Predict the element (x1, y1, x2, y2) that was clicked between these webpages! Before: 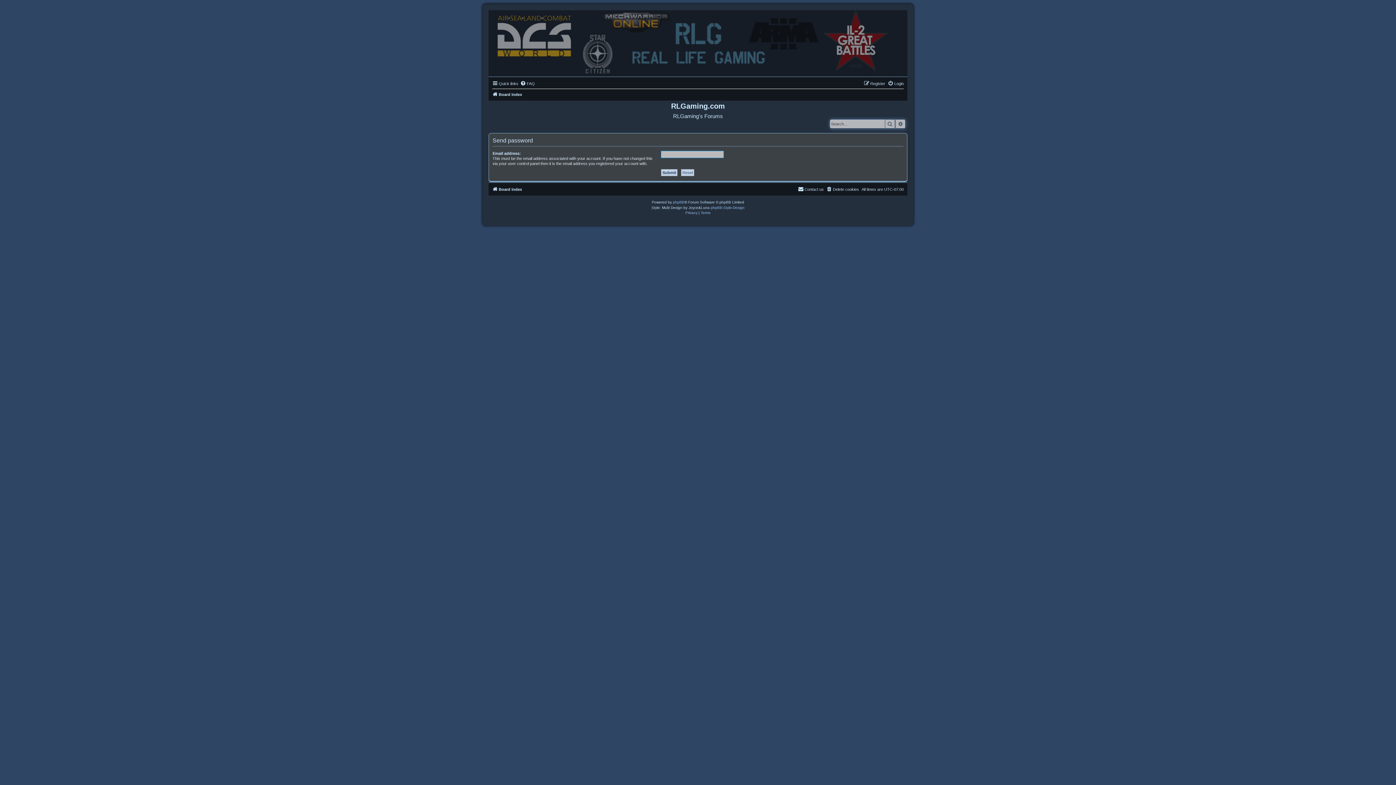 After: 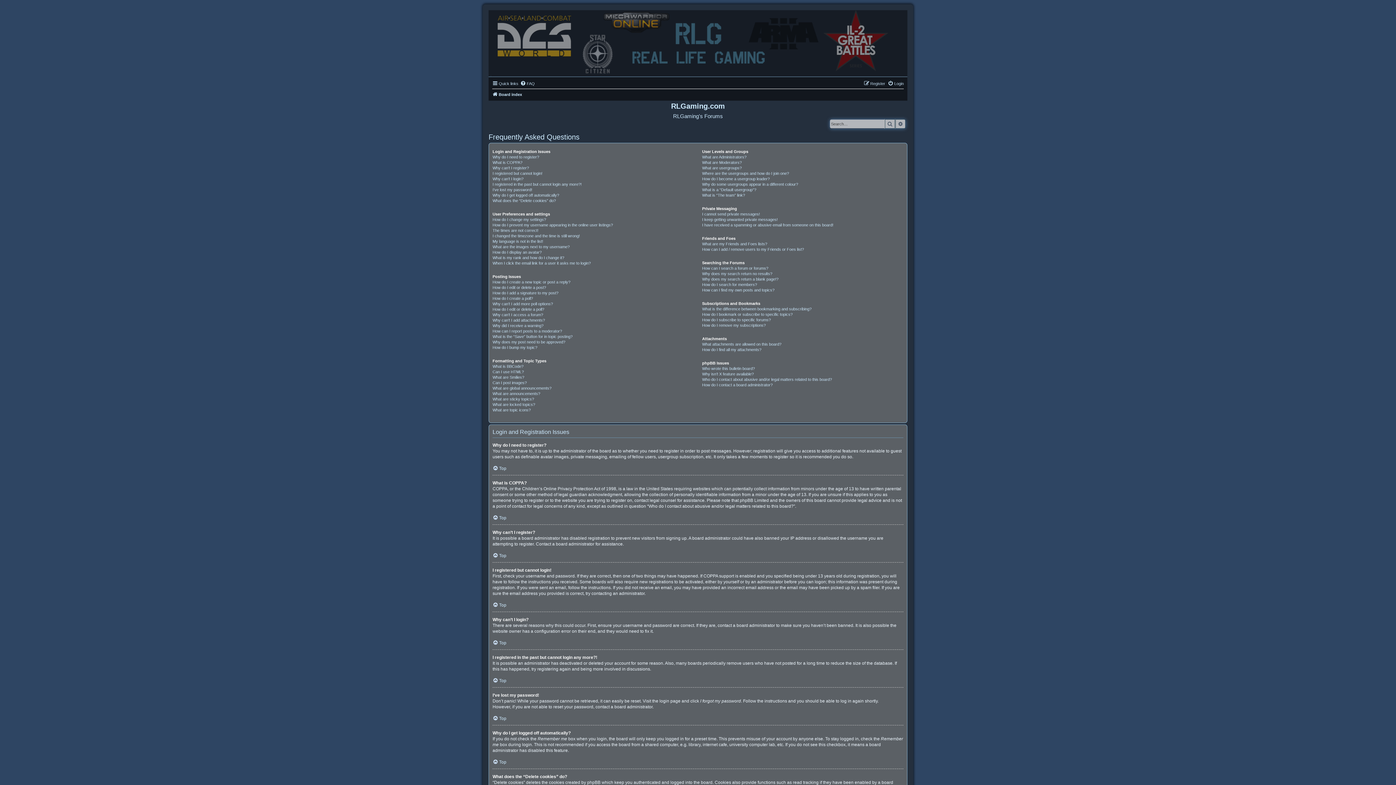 Action: bbox: (520, 79, 534, 87) label: FAQ